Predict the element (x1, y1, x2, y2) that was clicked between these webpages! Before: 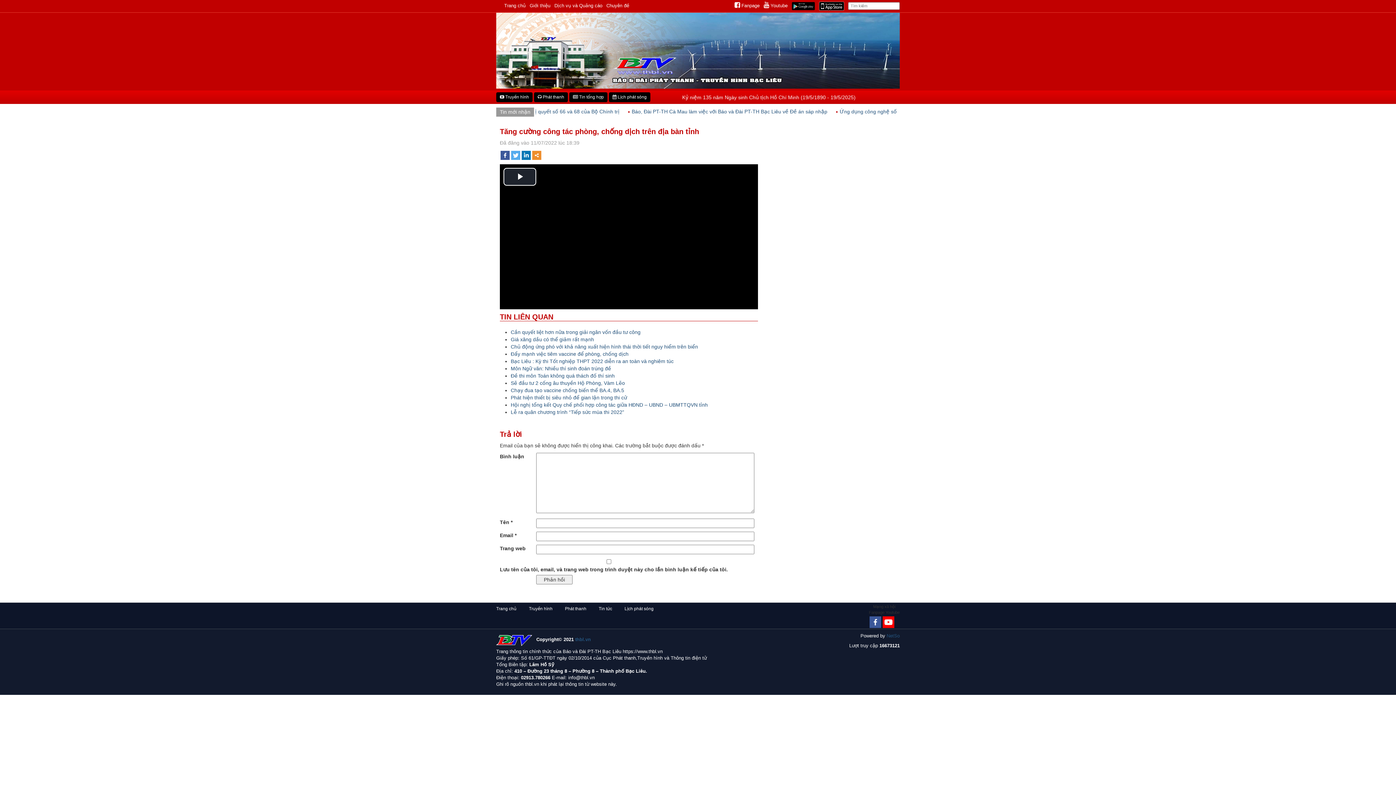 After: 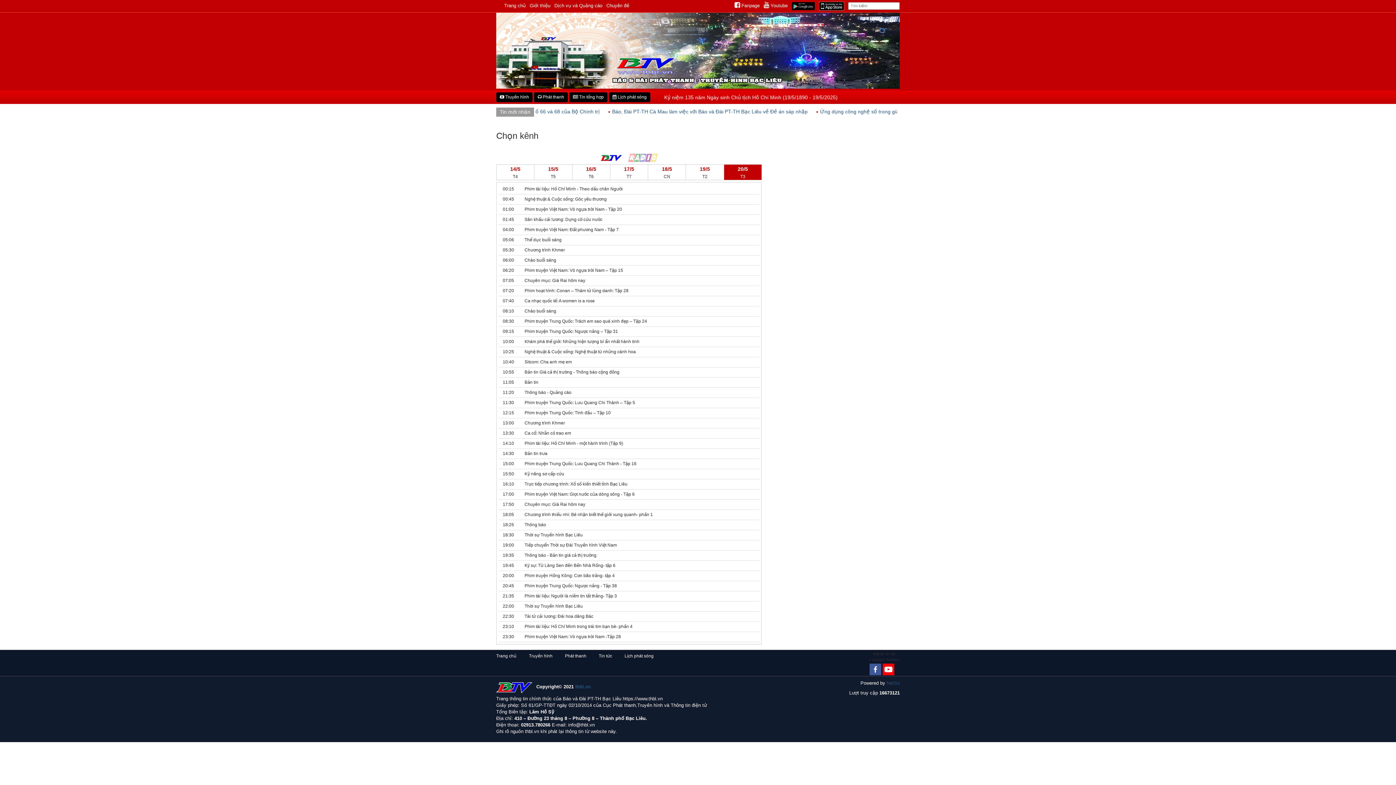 Action: label:  Lịch phát sóng bbox: (612, 94, 646, 99)